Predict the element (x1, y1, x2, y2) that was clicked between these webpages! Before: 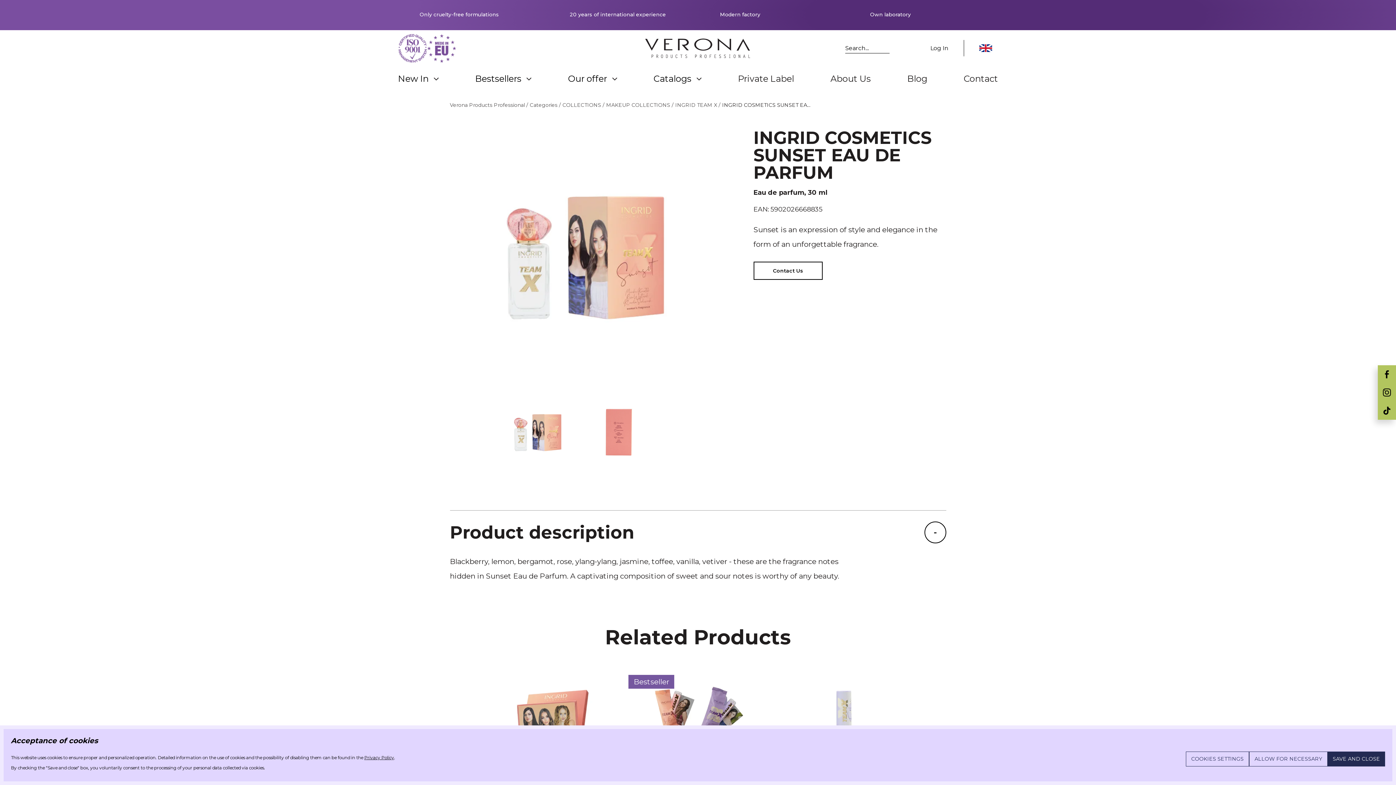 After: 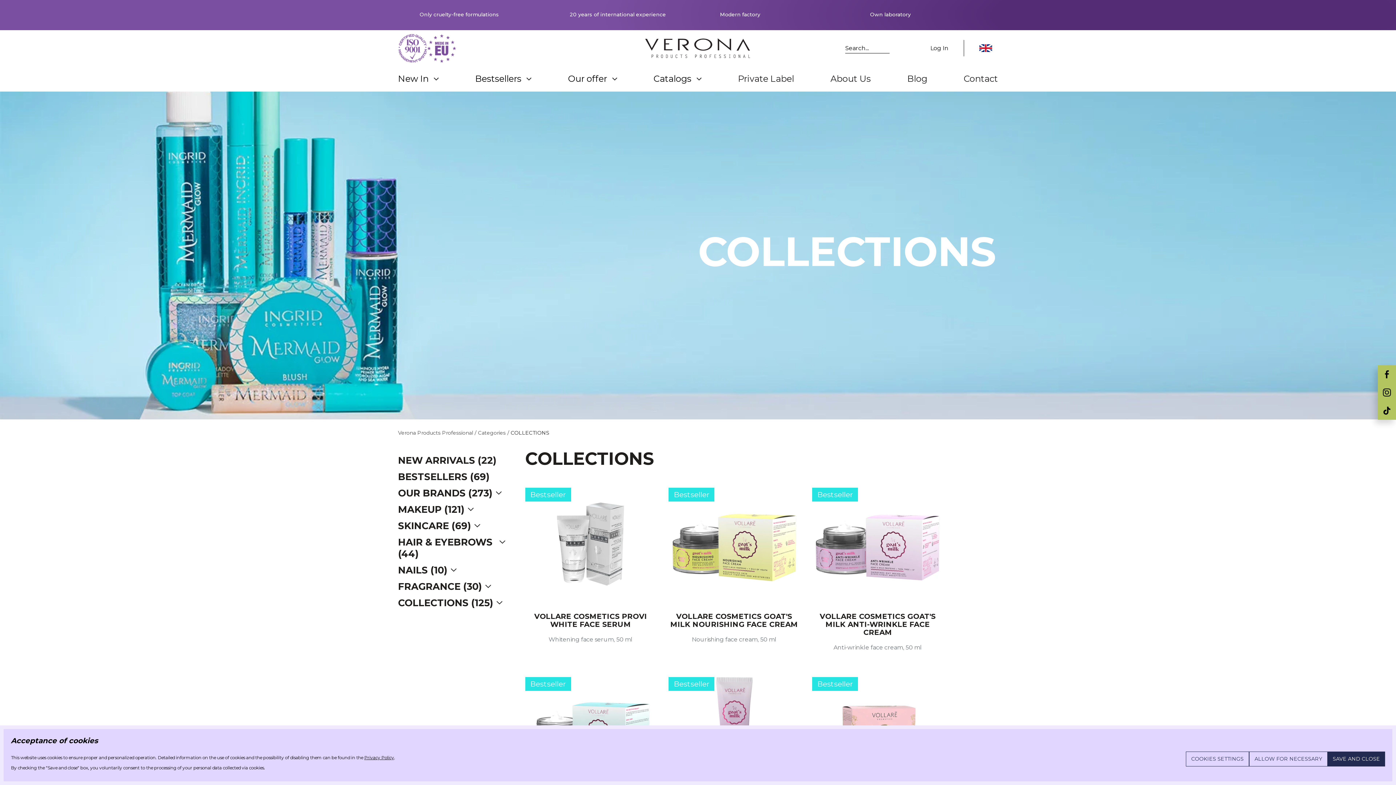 Action: label: COLLECTIONS bbox: (562, 100, 601, 109)